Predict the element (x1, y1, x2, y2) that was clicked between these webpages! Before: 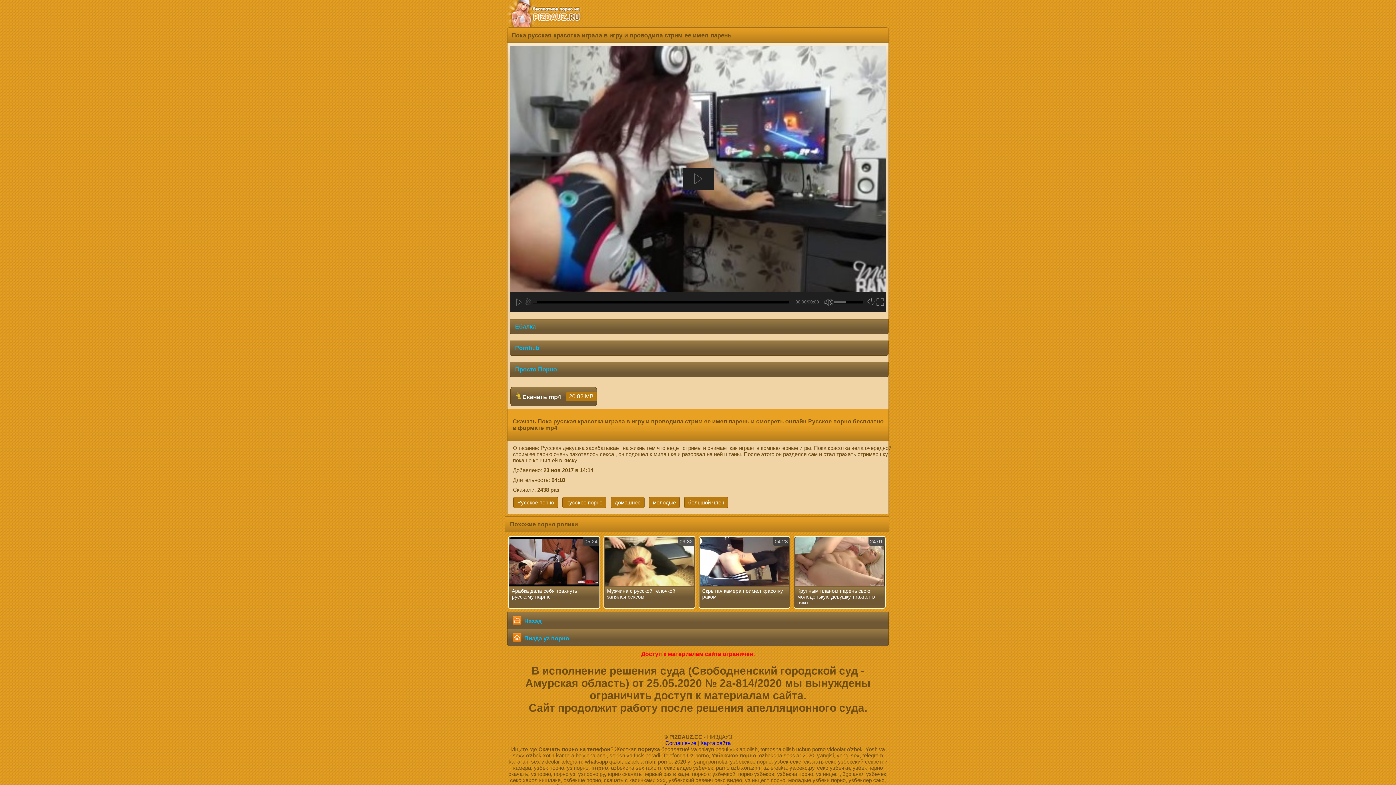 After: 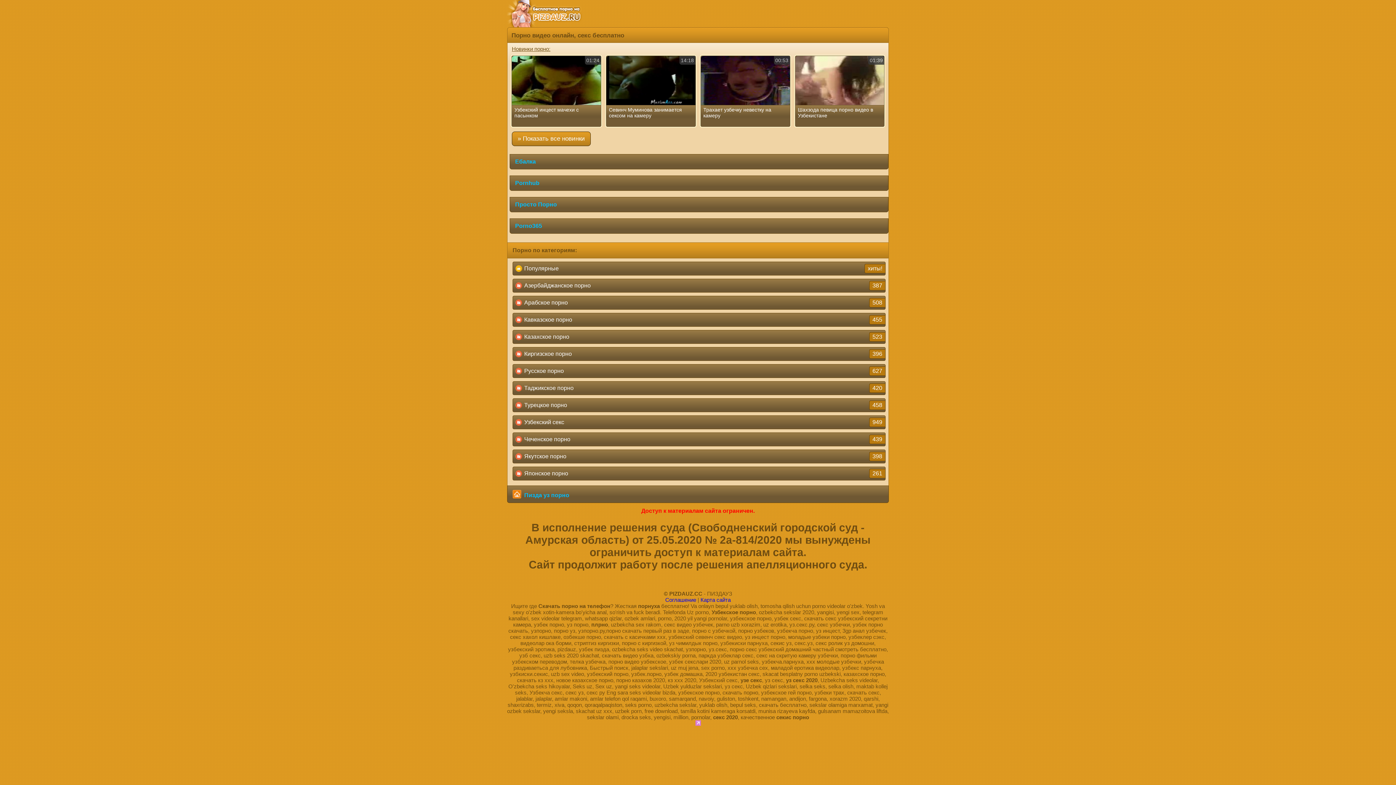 Action: bbox: (507, 22, 585, 28)